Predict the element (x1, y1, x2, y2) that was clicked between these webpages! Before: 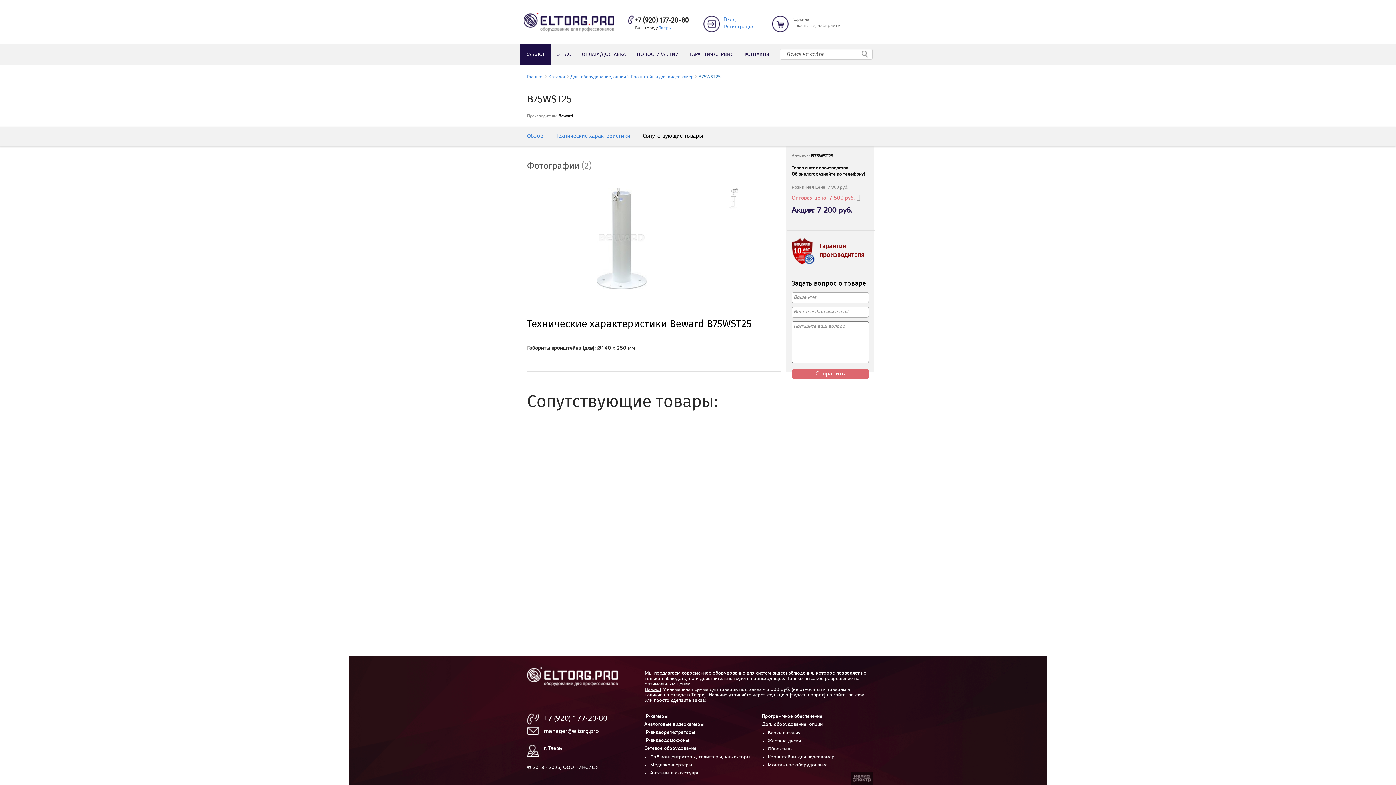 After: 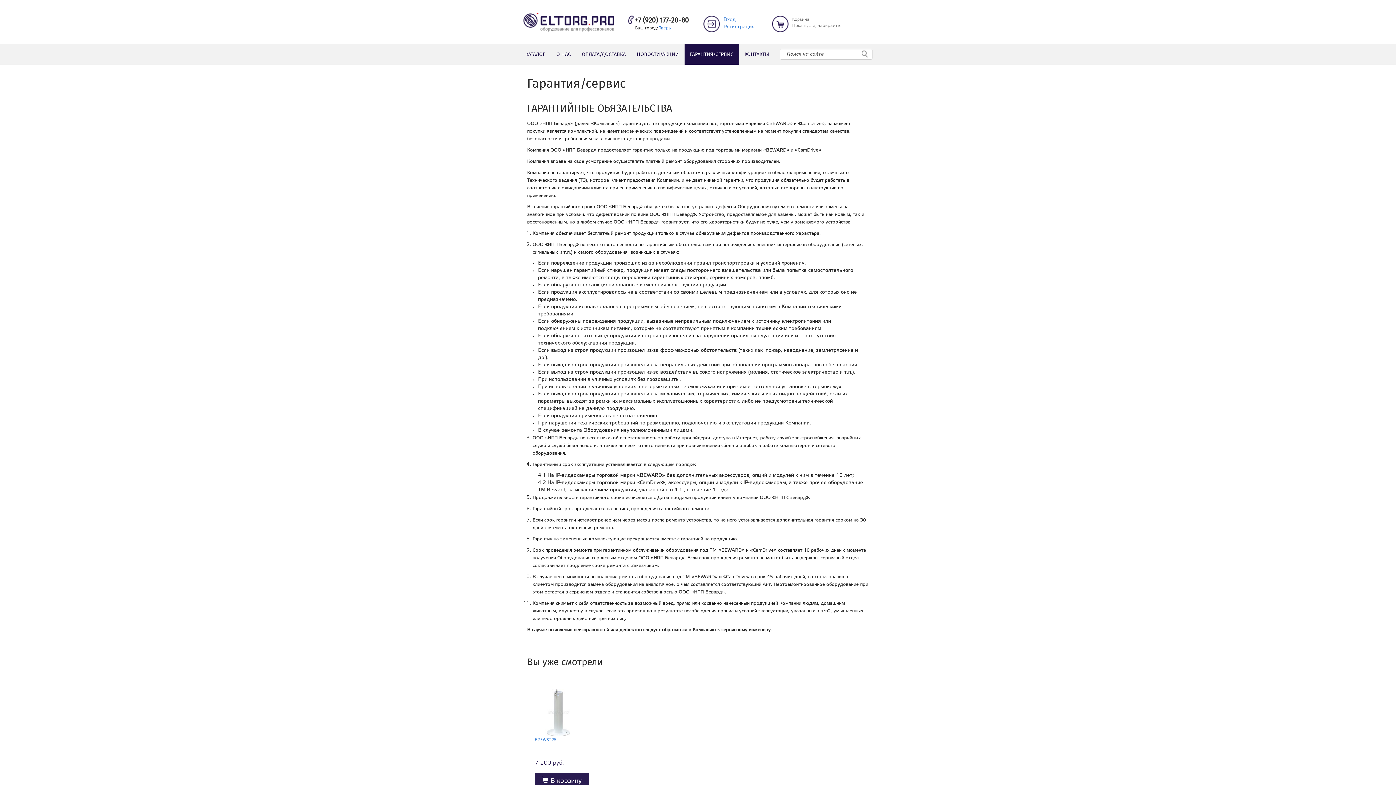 Action: bbox: (684, 43, 739, 64) label: ГАРАНТИЯ/СЕРВИС